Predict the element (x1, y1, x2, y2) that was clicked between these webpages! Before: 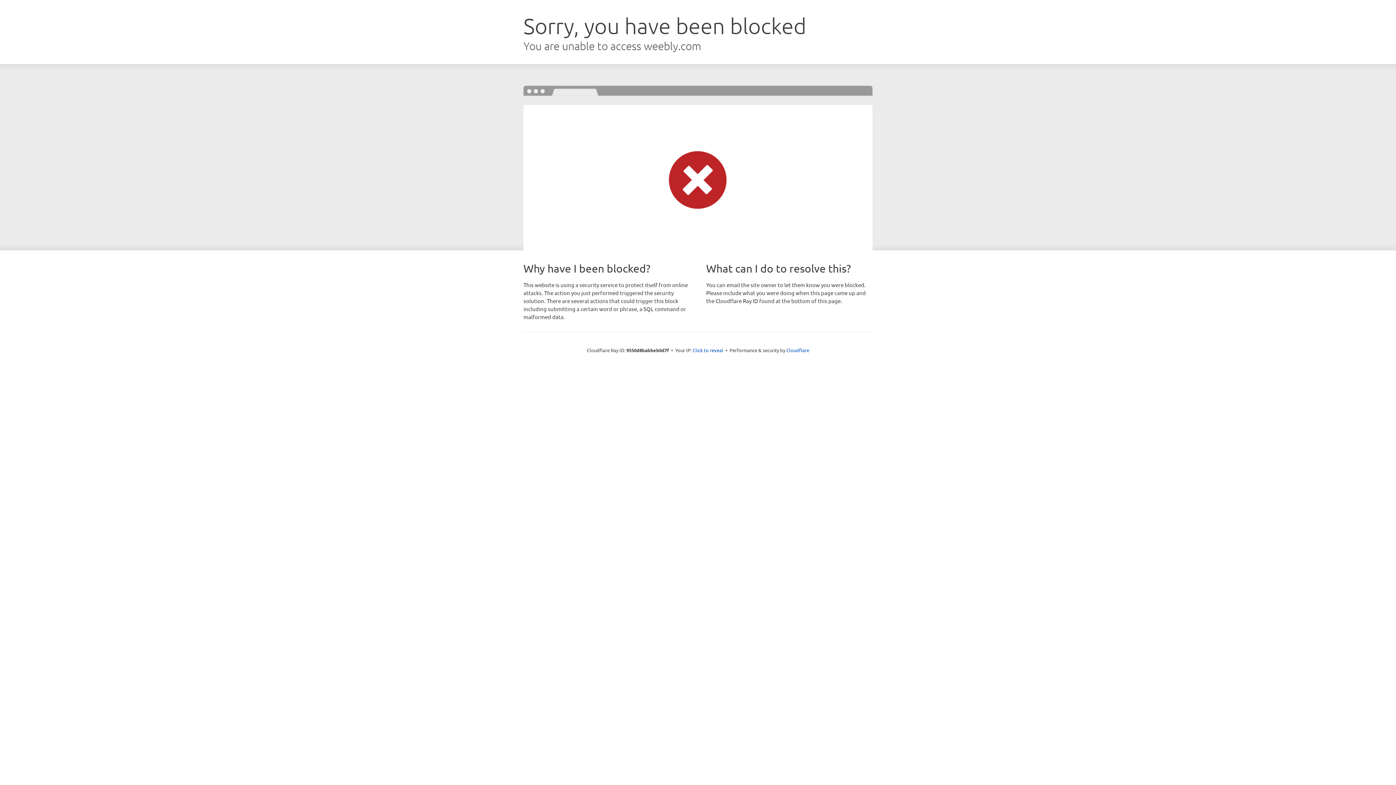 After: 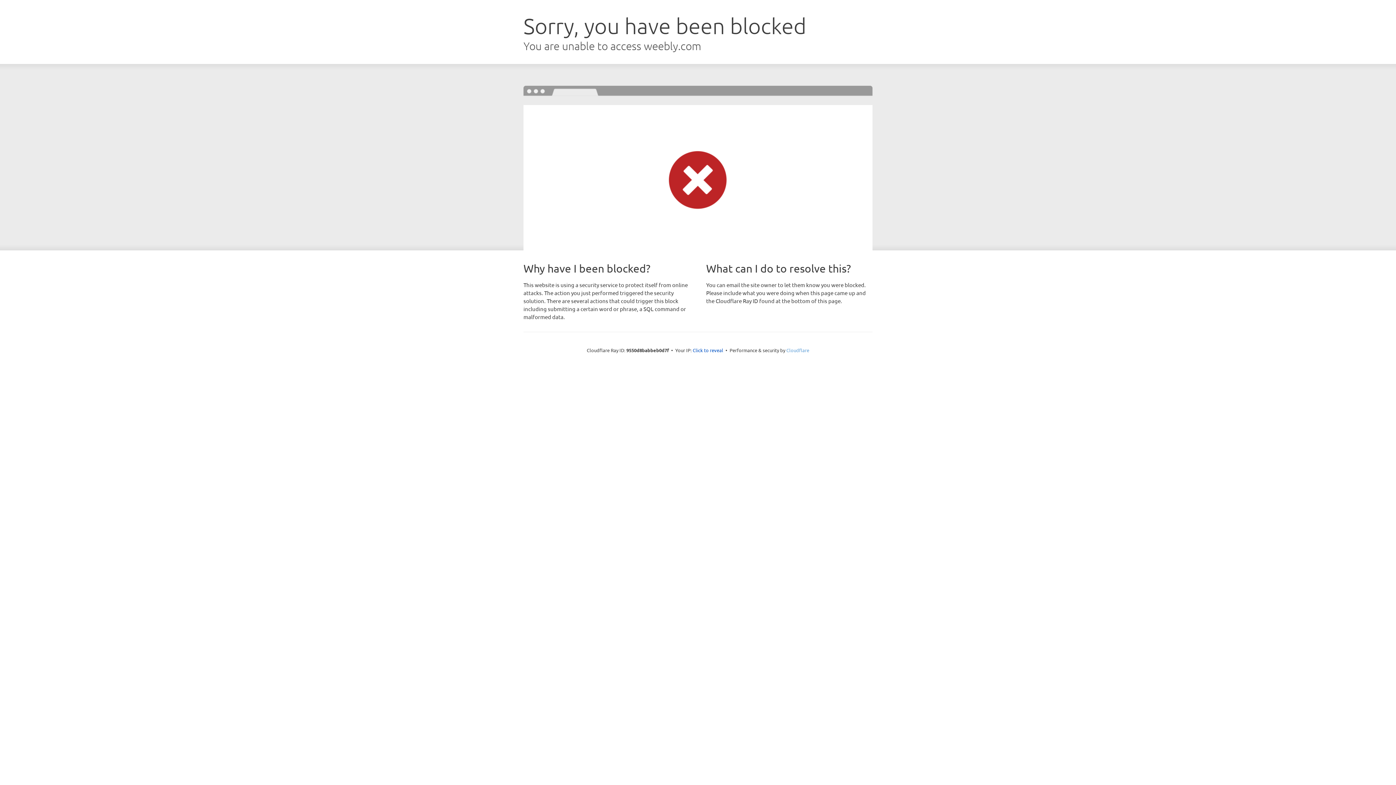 Action: bbox: (786, 347, 809, 353) label: Cloudflare